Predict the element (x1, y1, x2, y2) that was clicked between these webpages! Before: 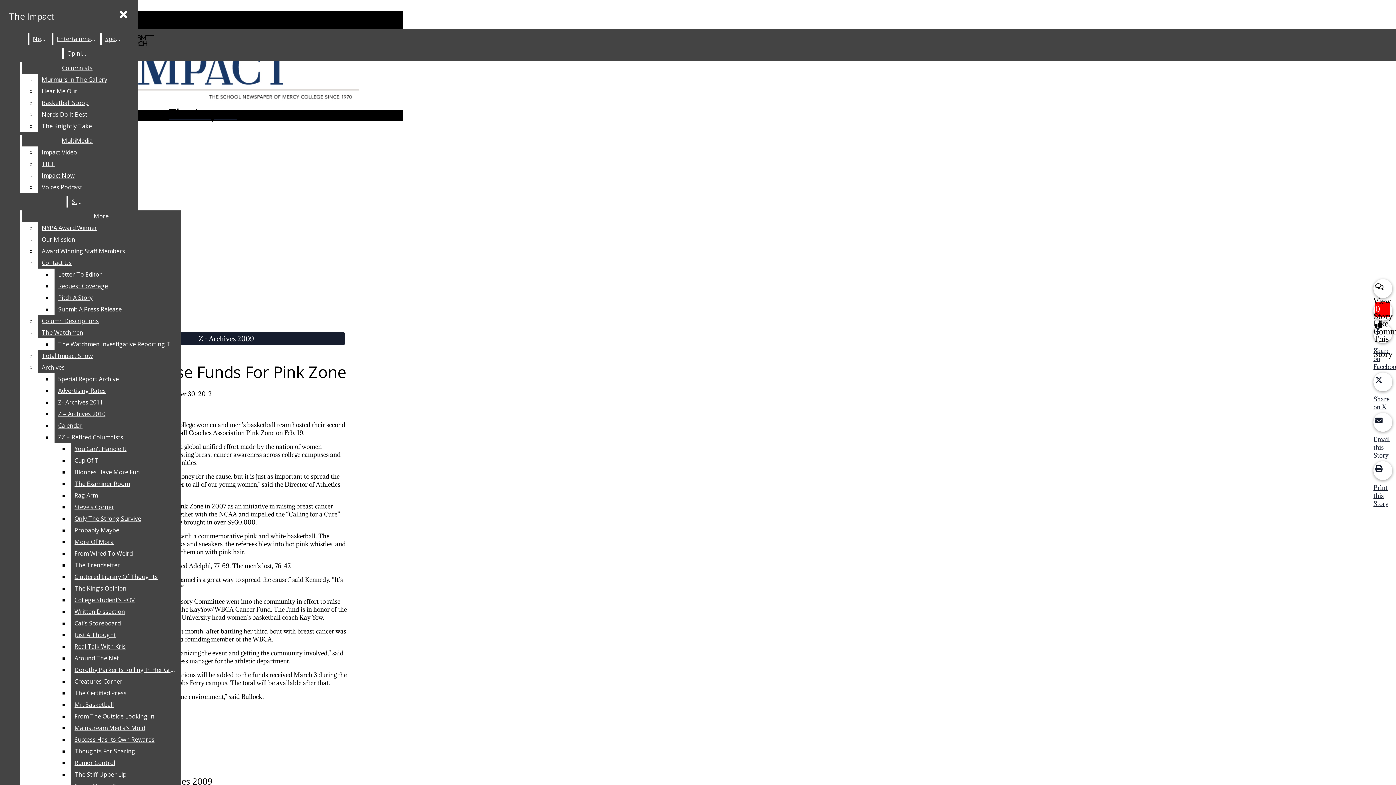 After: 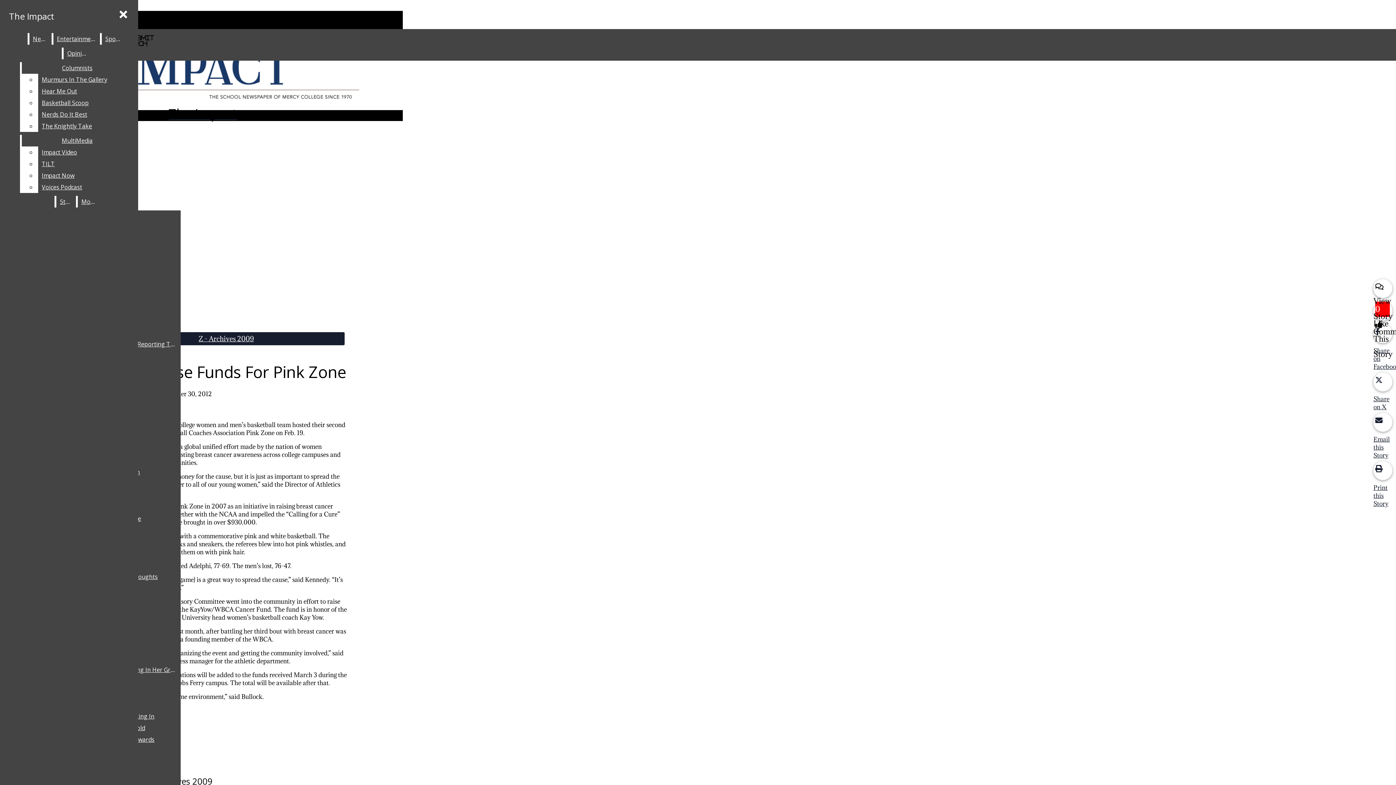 Action: label: Archives bbox: (38, 361, 180, 373)